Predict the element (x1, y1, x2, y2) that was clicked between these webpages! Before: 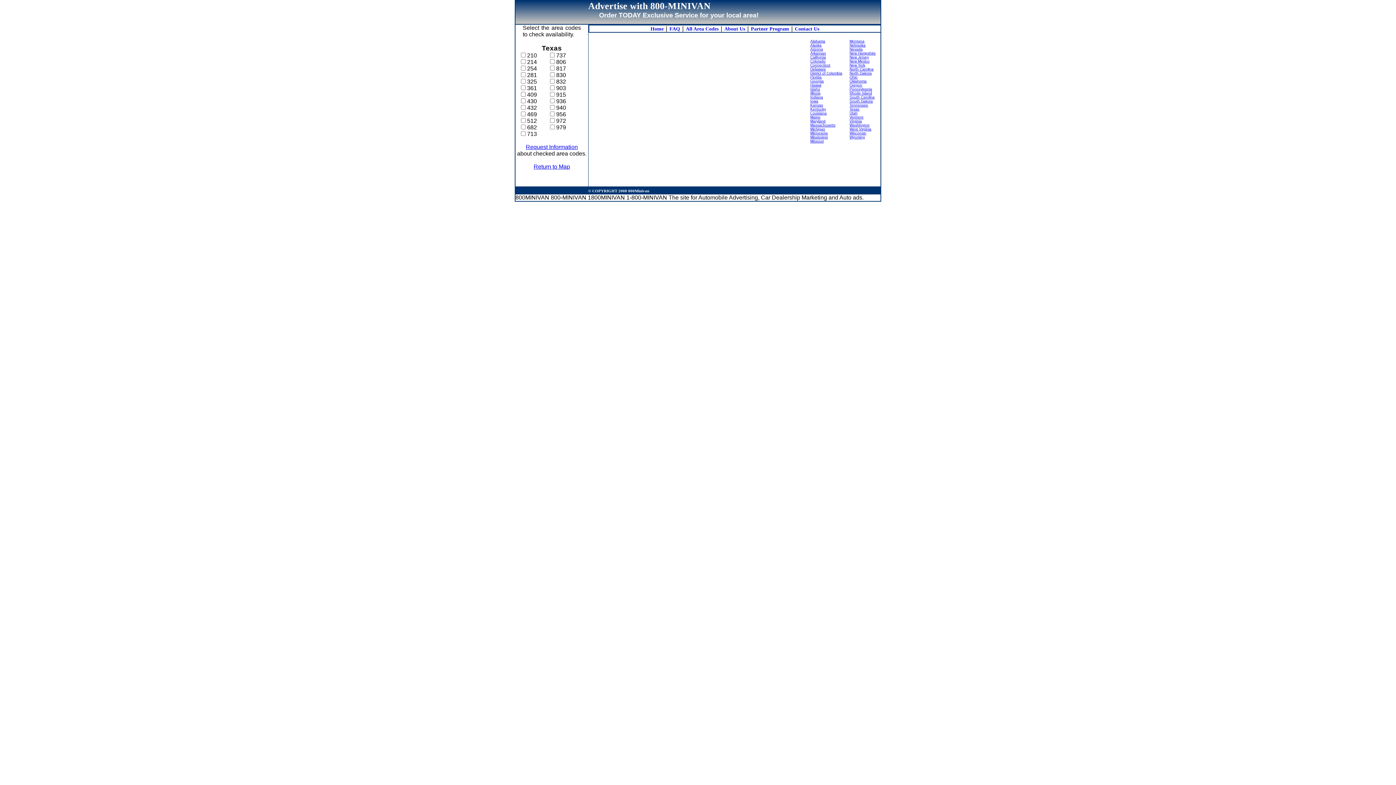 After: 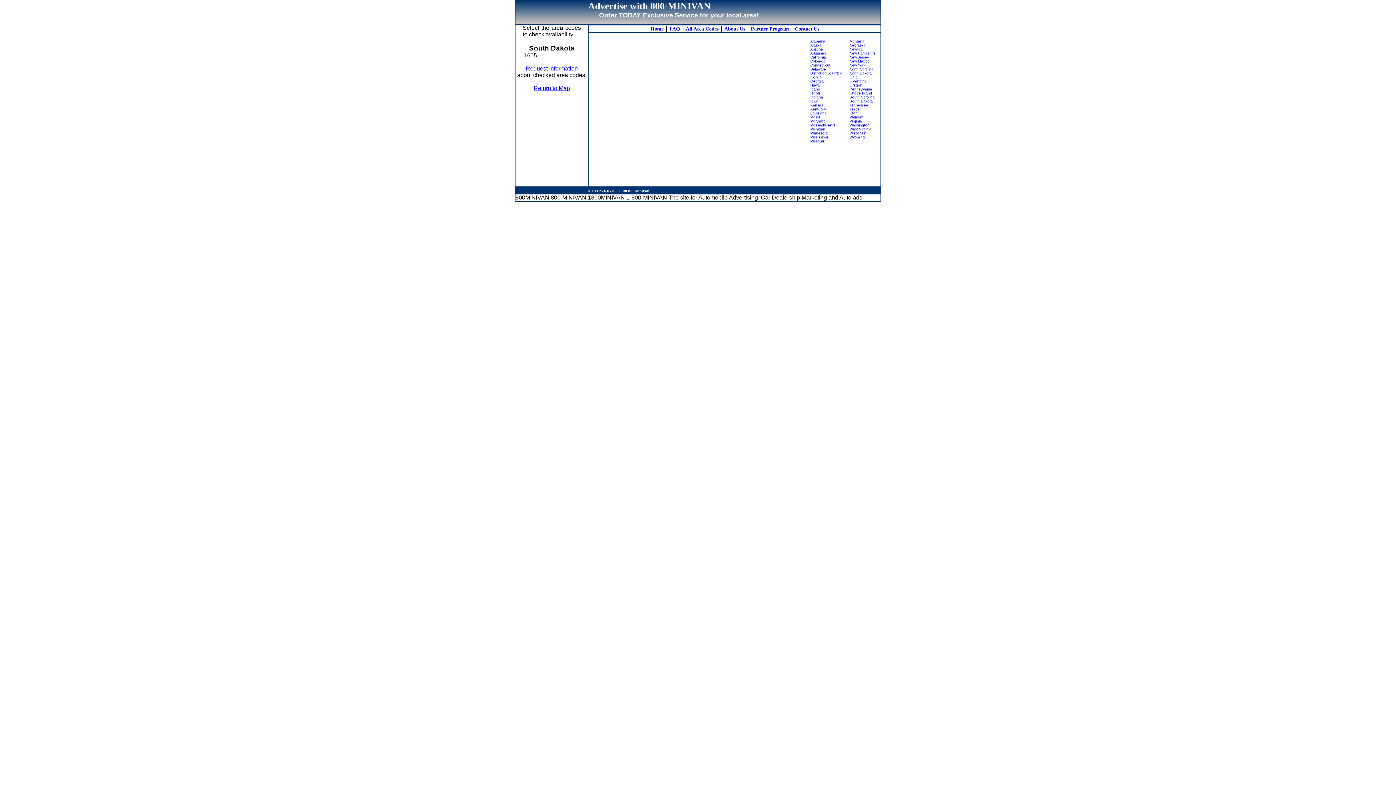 Action: label: South Dakota bbox: (849, 99, 873, 103)